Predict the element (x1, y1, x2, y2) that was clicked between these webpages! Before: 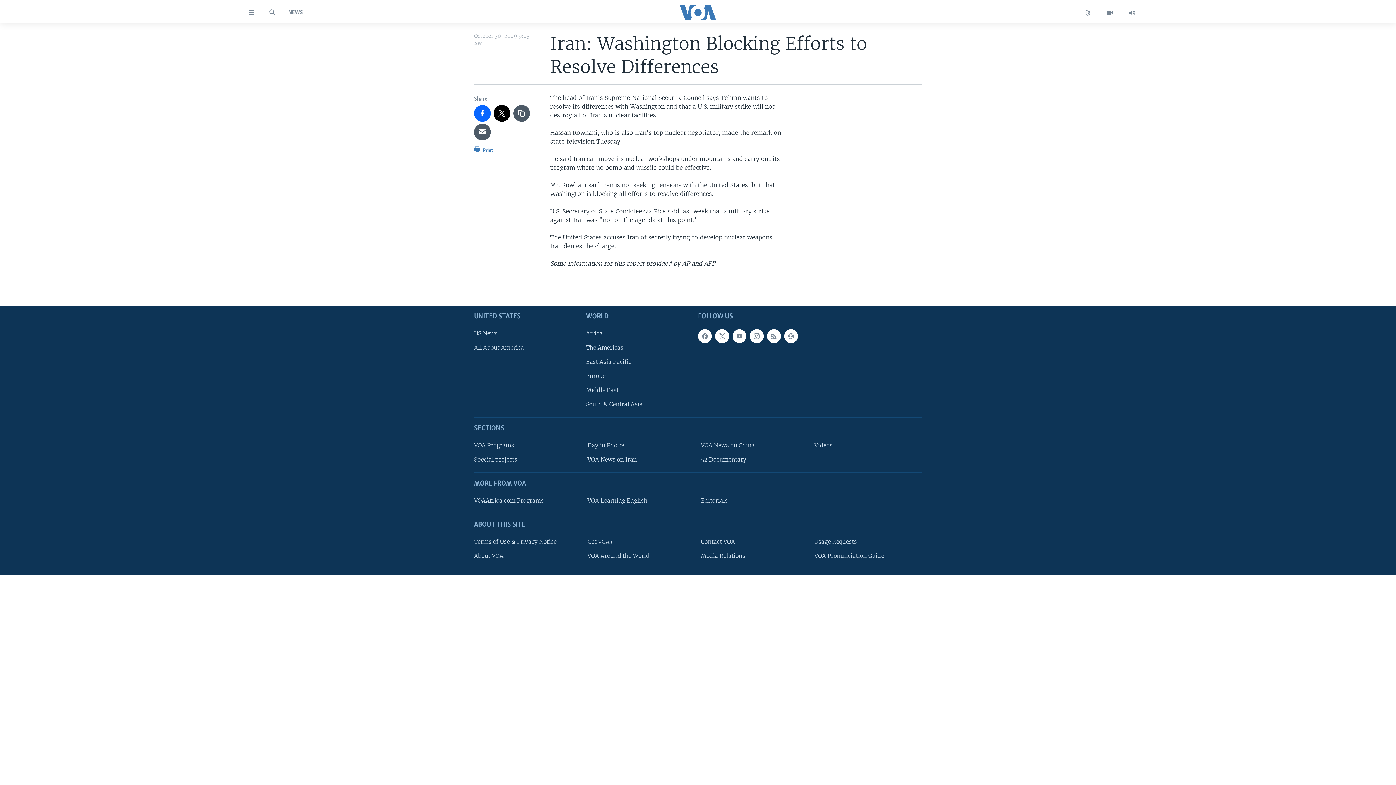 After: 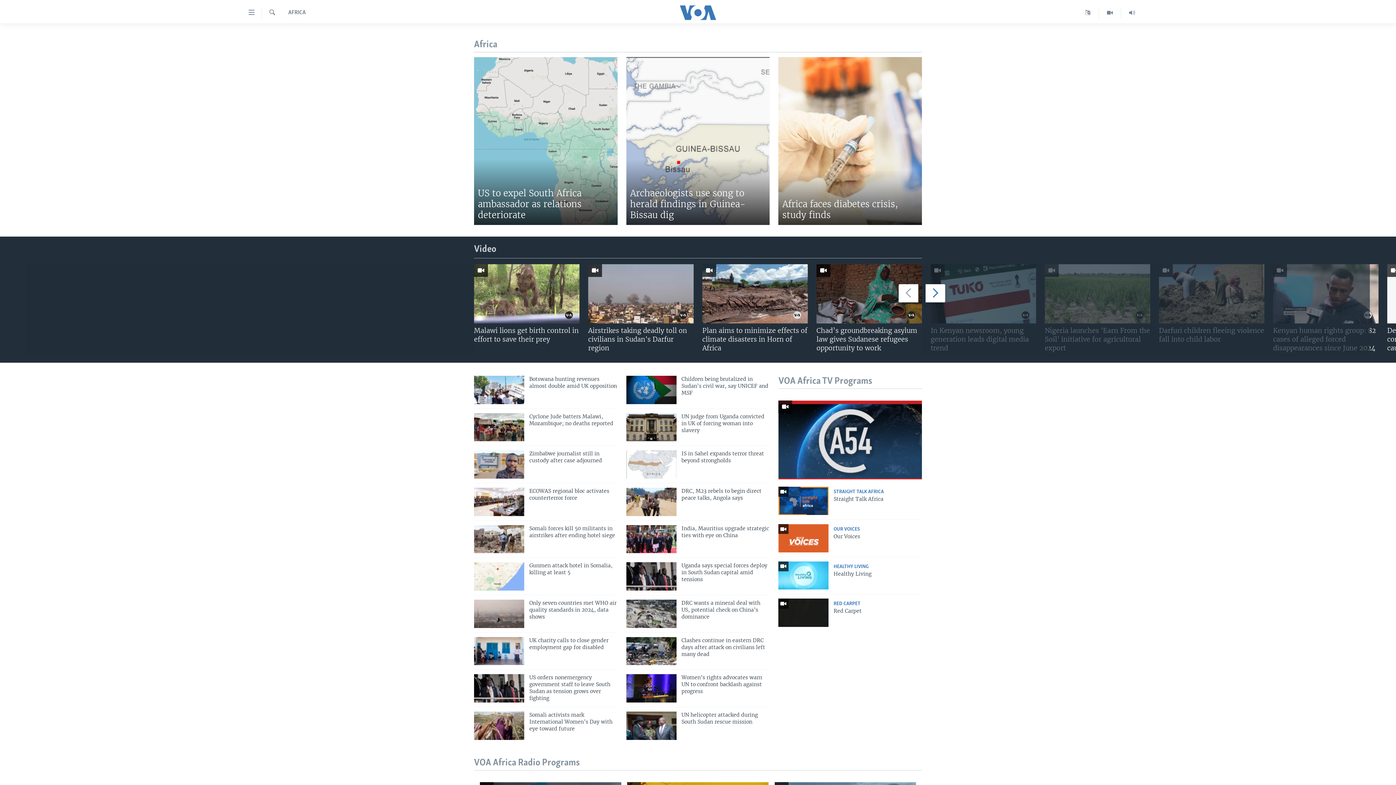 Action: bbox: (586, 329, 693, 337) label: Africa